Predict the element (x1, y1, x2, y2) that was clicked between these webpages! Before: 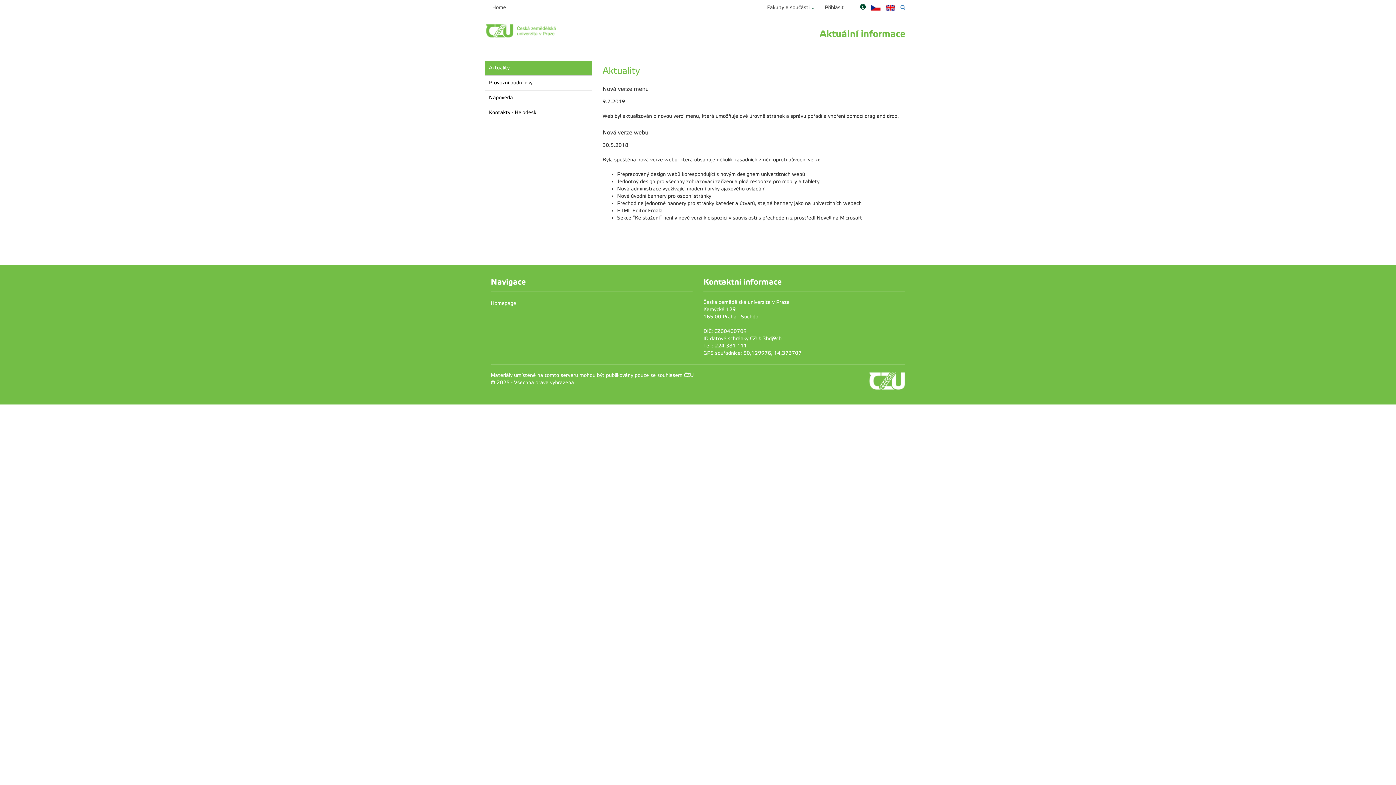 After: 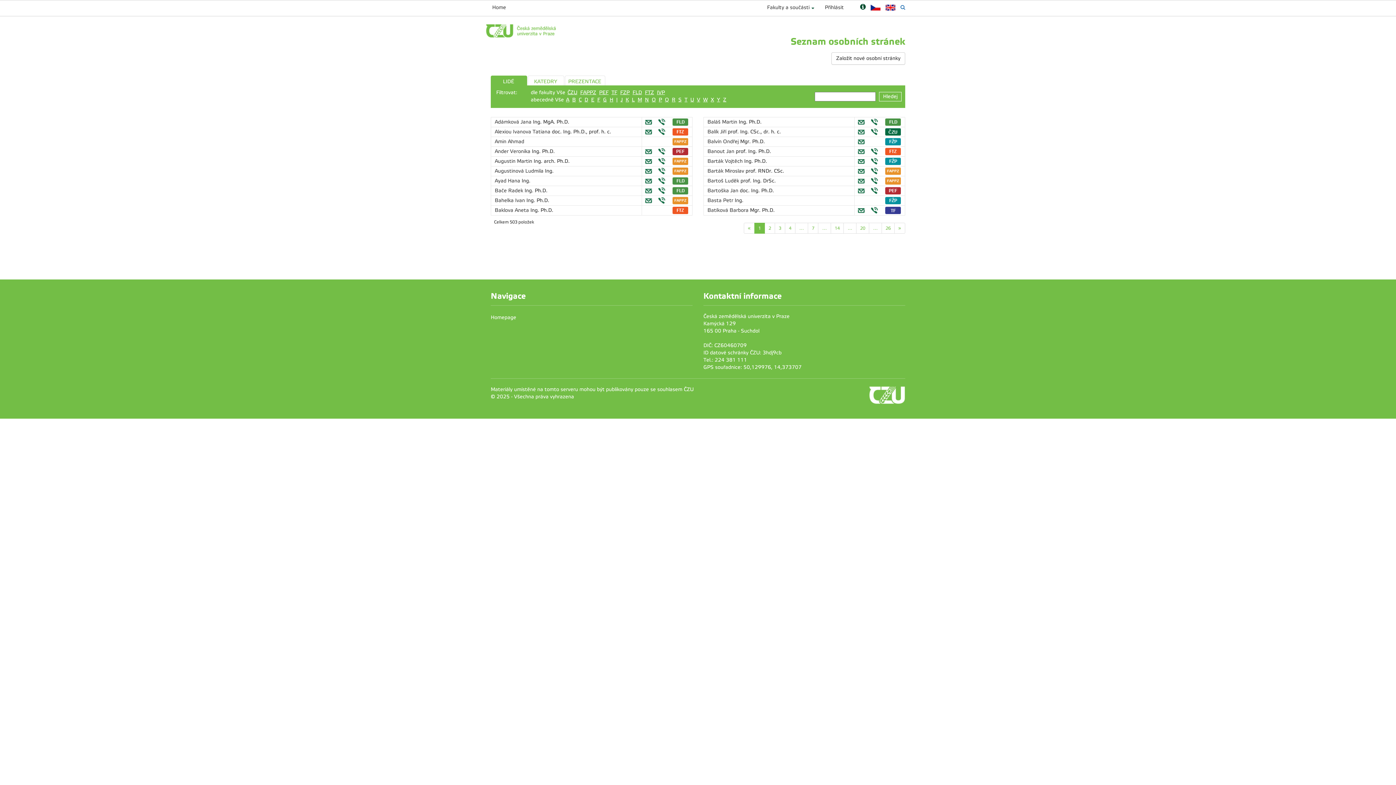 Action: bbox: (485, 27, 556, 33)